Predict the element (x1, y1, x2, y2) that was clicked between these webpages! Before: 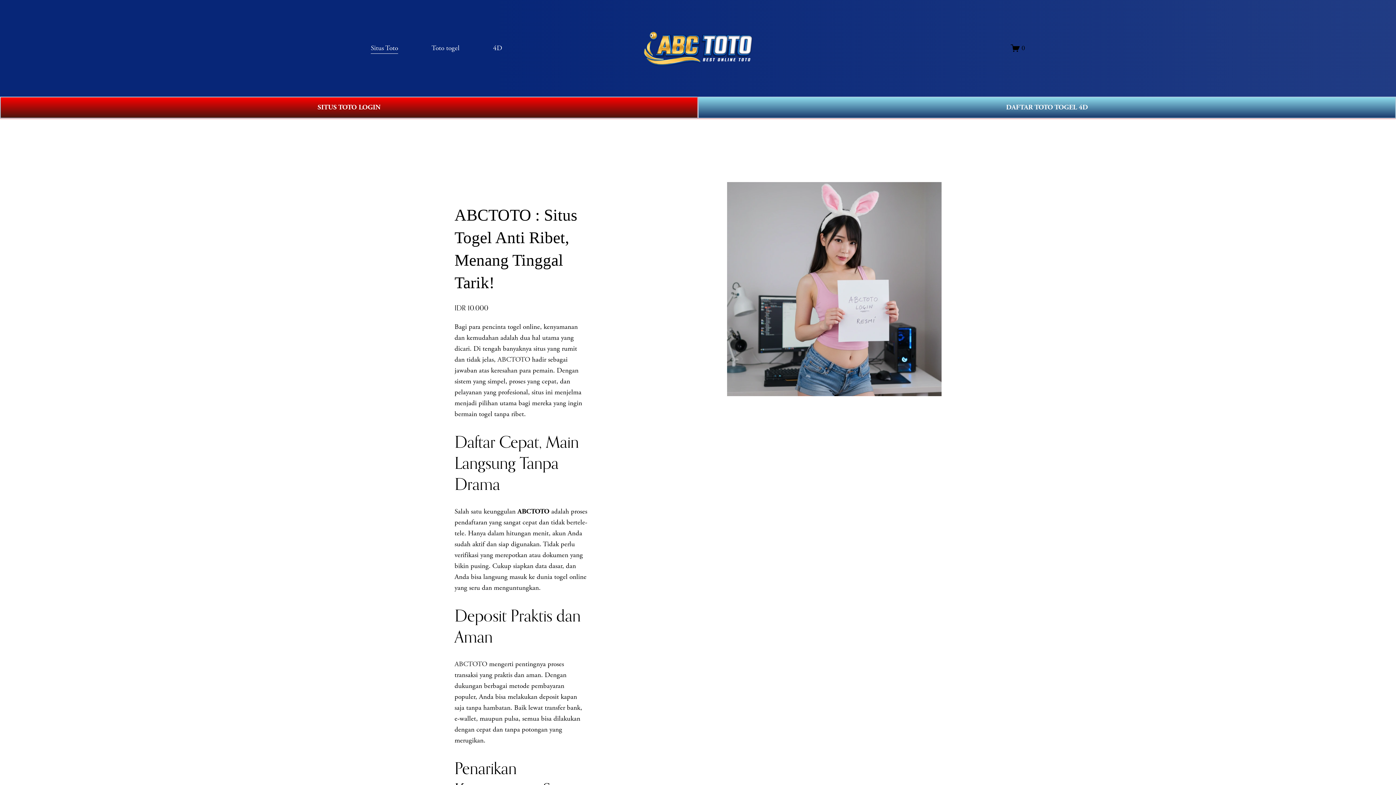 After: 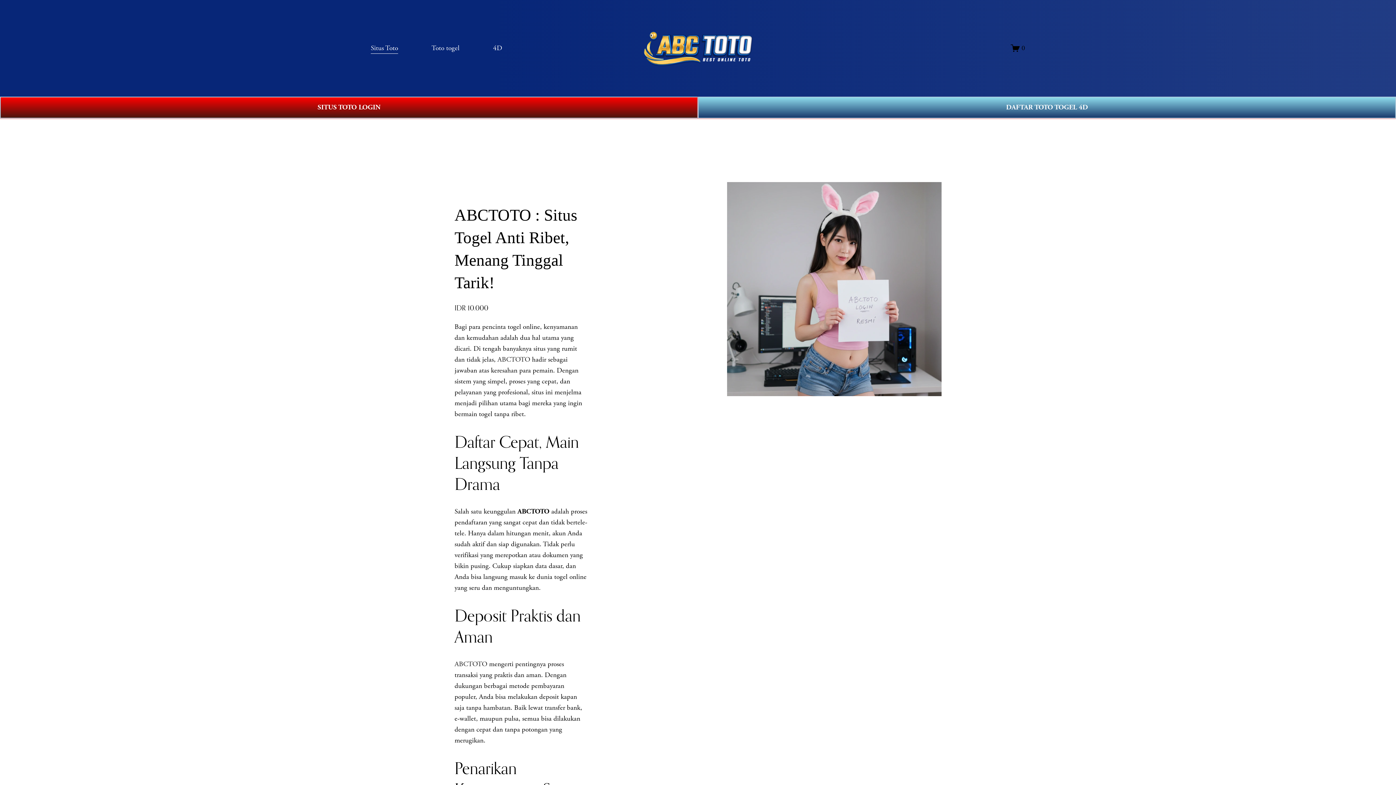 Action: bbox: (639, 27, 758, 68)